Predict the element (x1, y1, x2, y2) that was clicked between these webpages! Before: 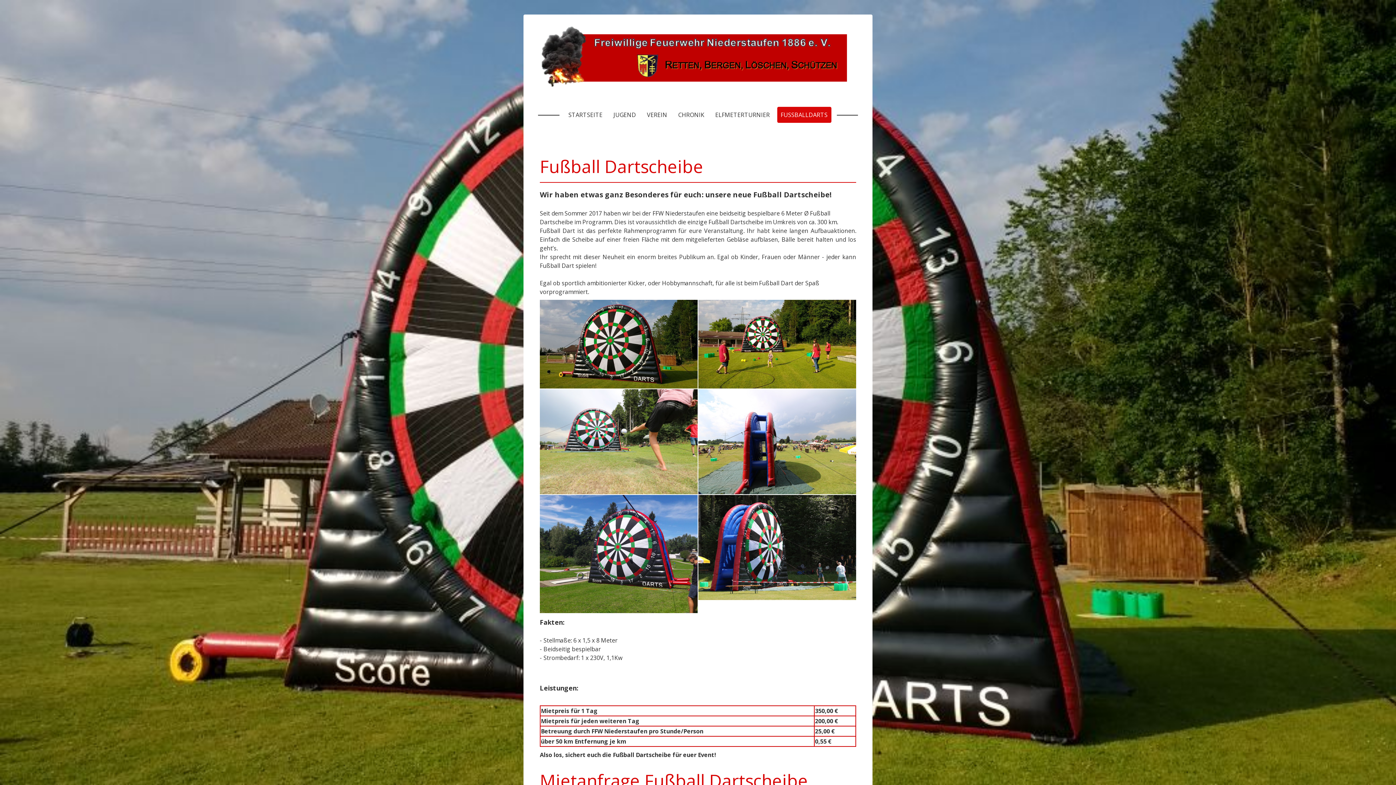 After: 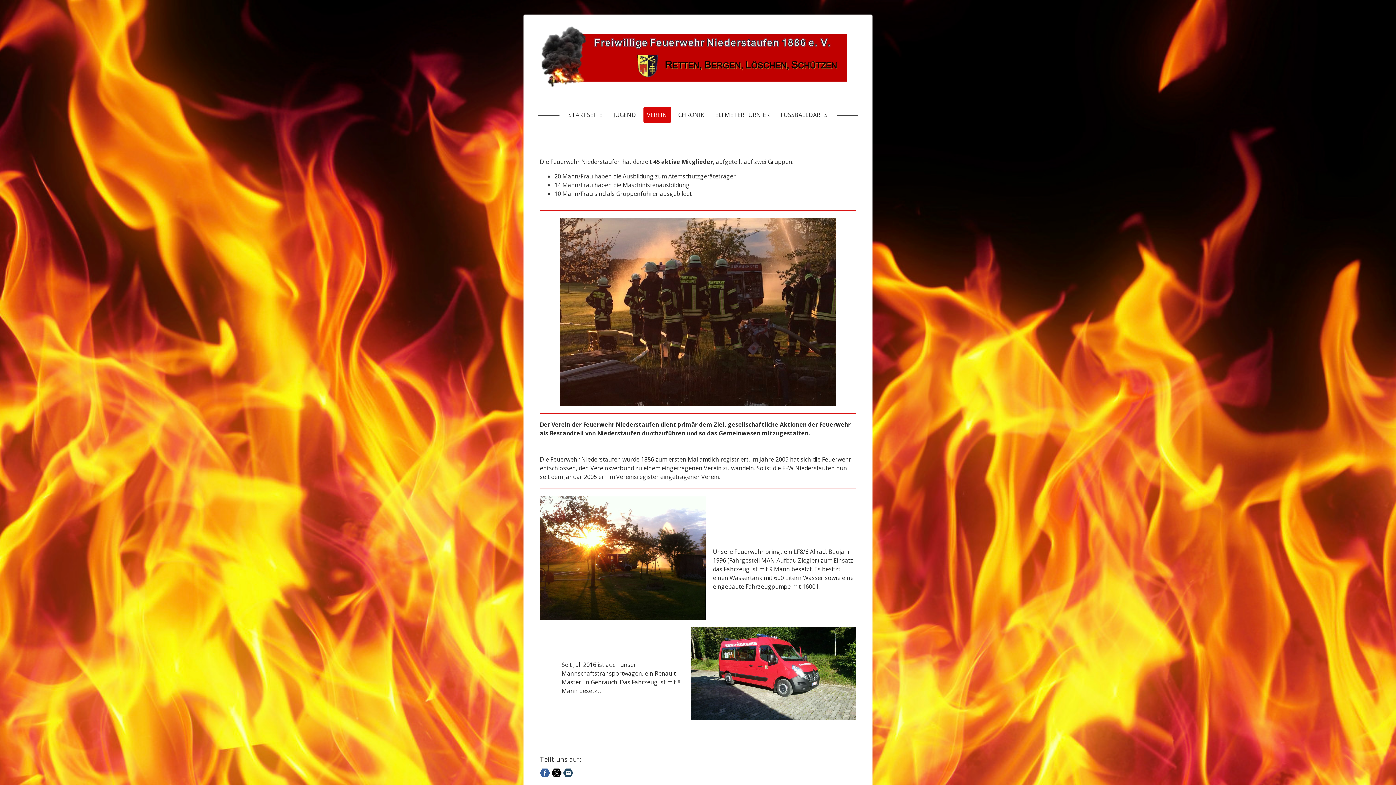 Action: label: VEREIN bbox: (643, 107, 671, 123)